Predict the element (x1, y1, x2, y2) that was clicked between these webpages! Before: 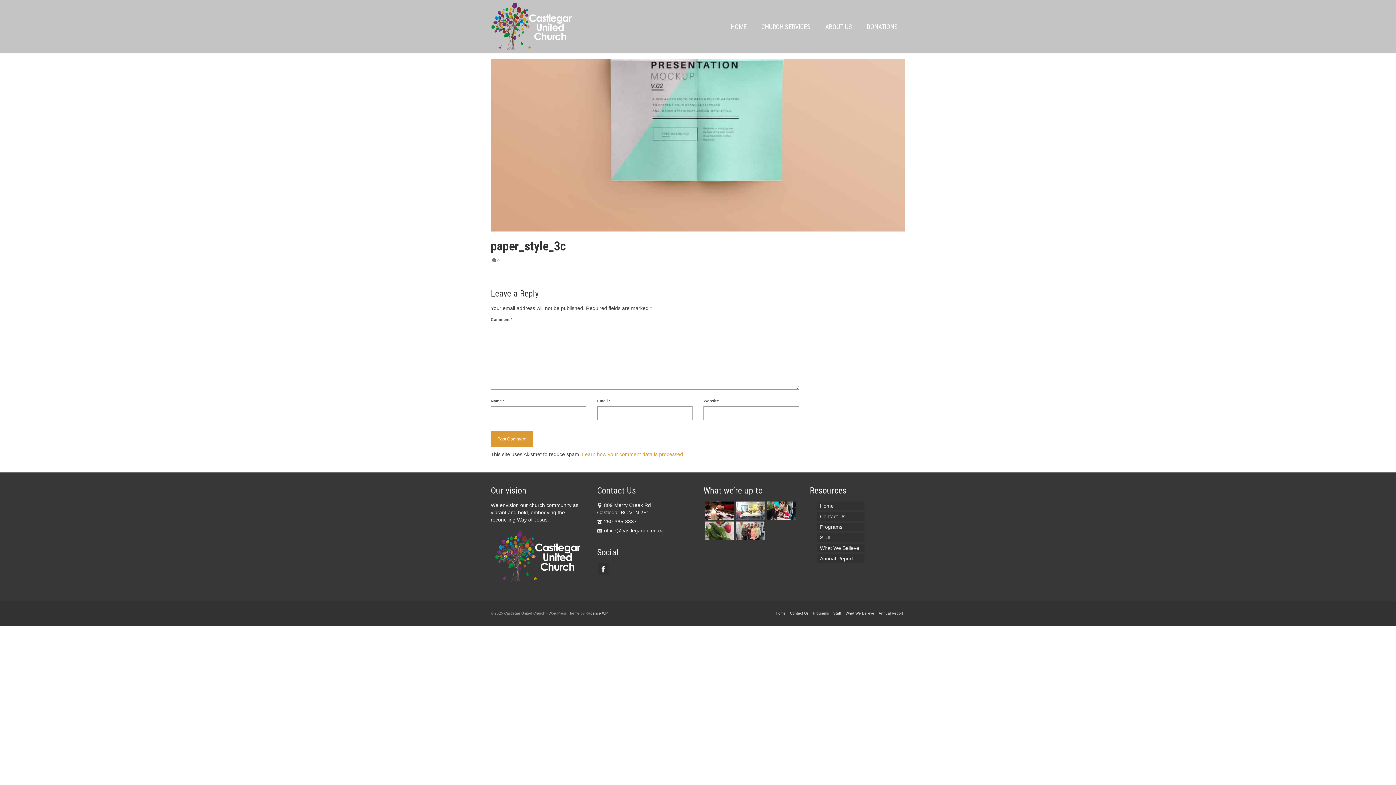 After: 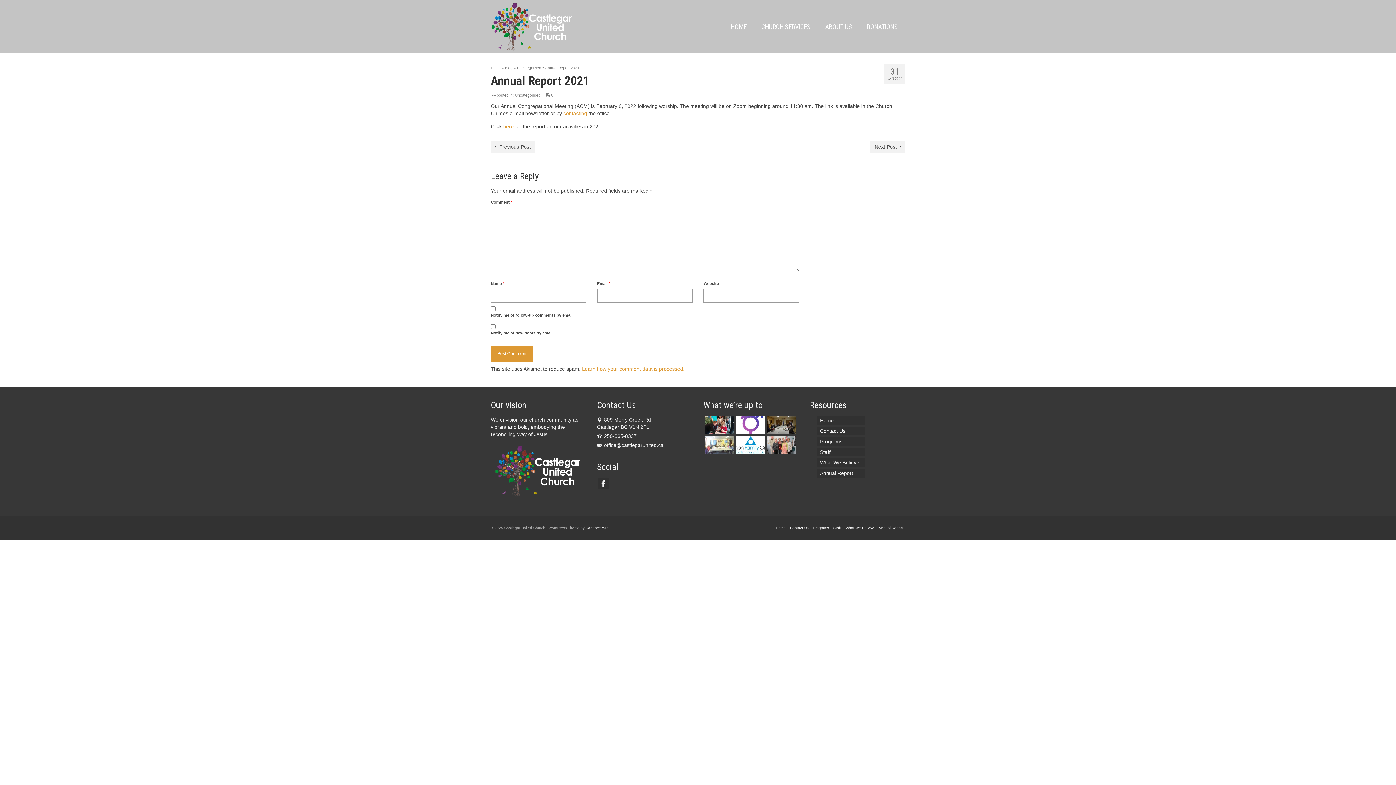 Action: bbox: (876, 608, 905, 618) label: Annual Report